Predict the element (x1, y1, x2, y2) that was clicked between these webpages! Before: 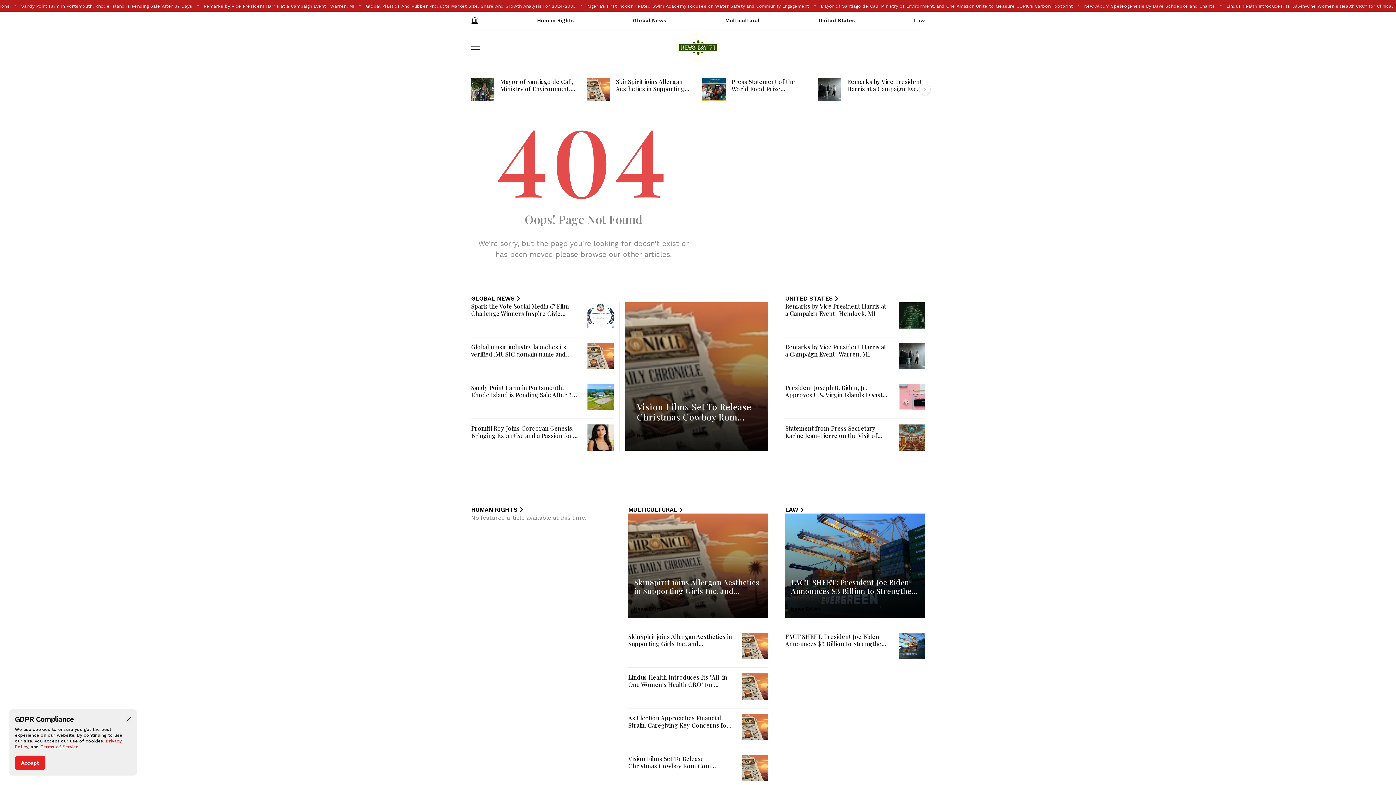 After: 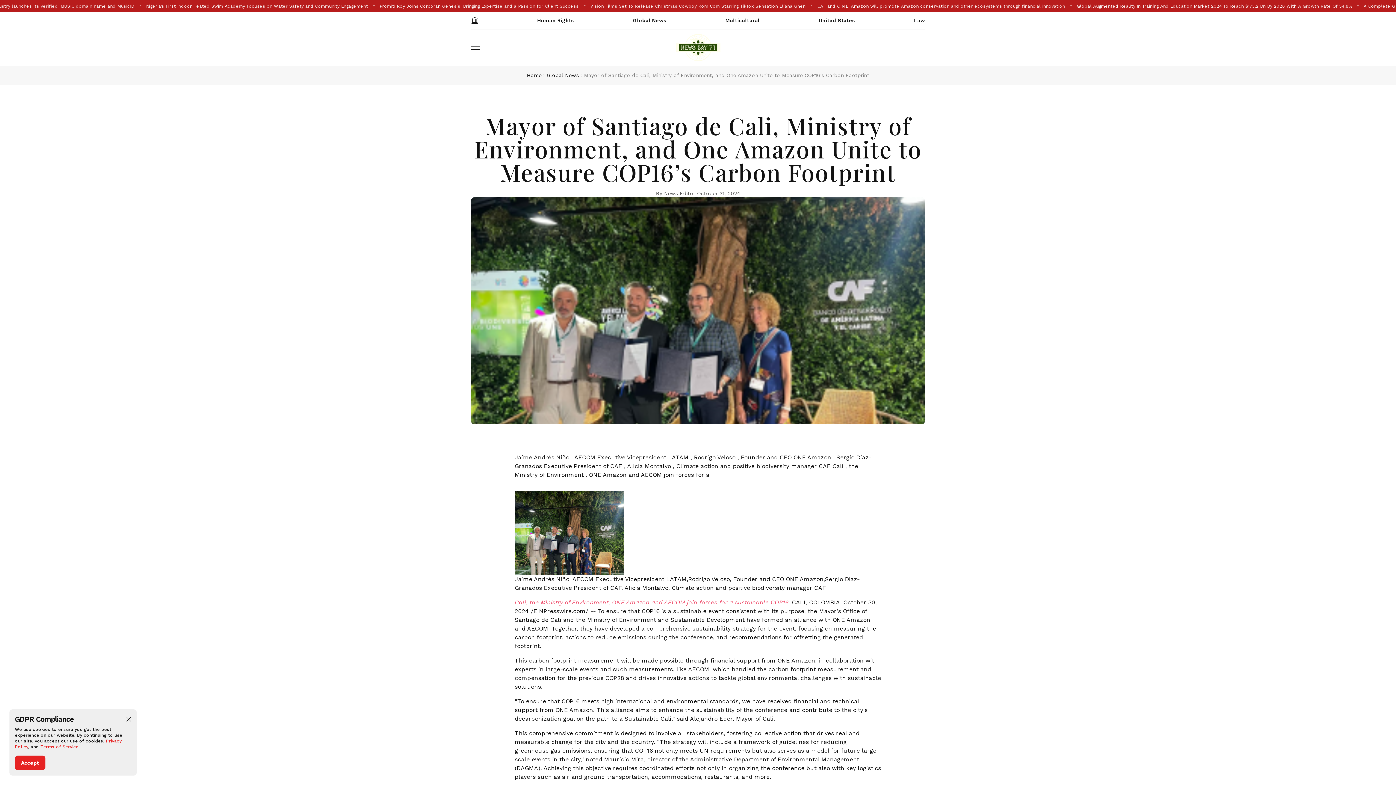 Action: bbox: (471, 77, 494, 101)